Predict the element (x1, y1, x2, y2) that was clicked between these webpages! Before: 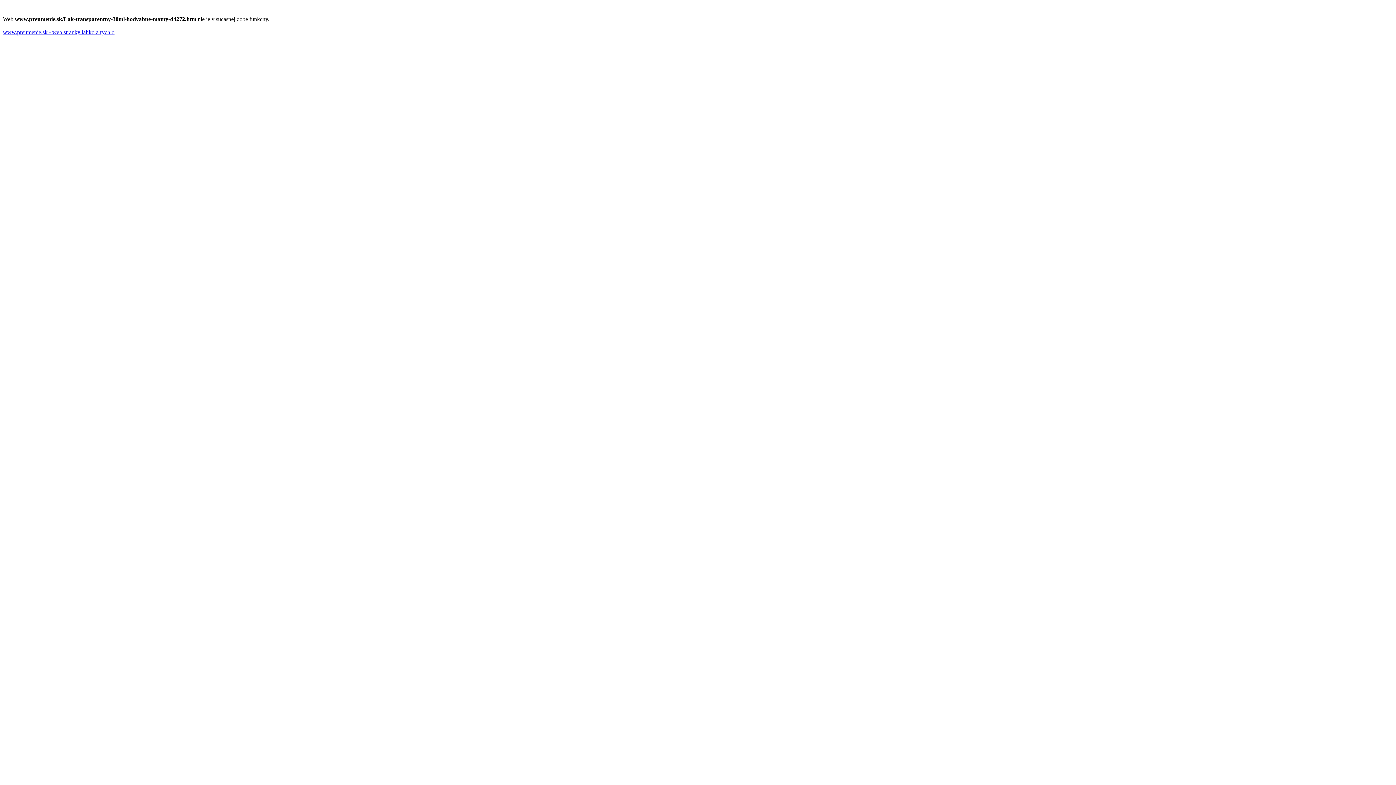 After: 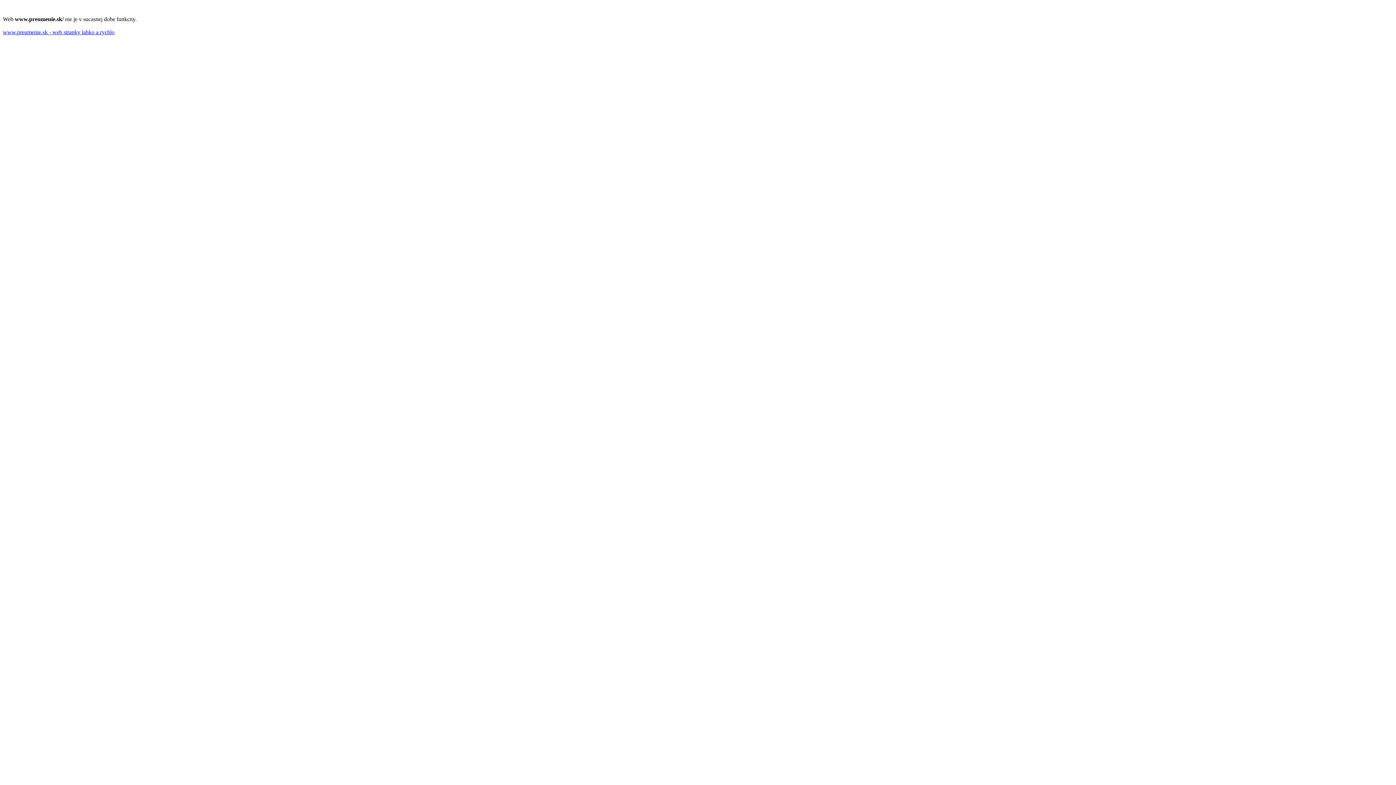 Action: bbox: (2, 29, 114, 35) label: www.preumenie.sk - web stranky lahko a rychlo